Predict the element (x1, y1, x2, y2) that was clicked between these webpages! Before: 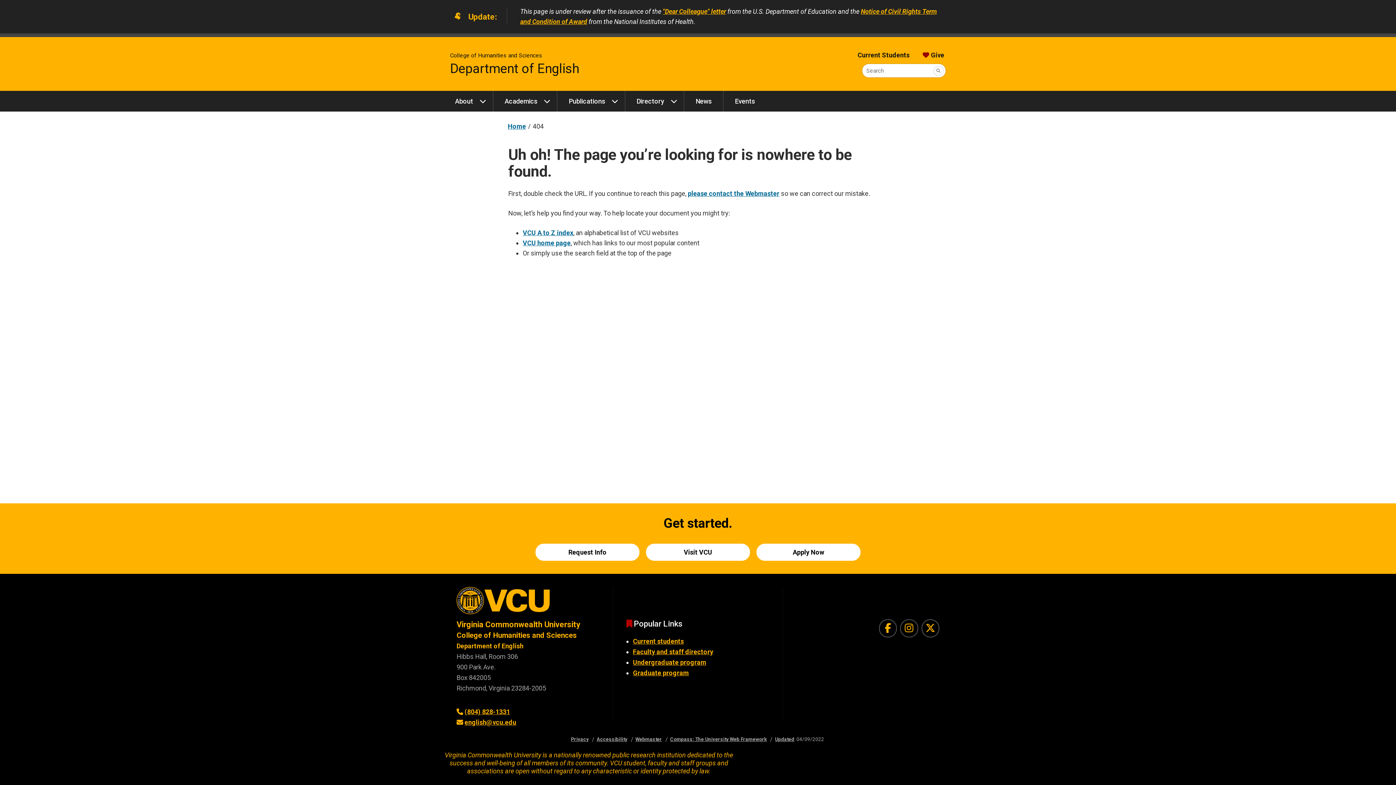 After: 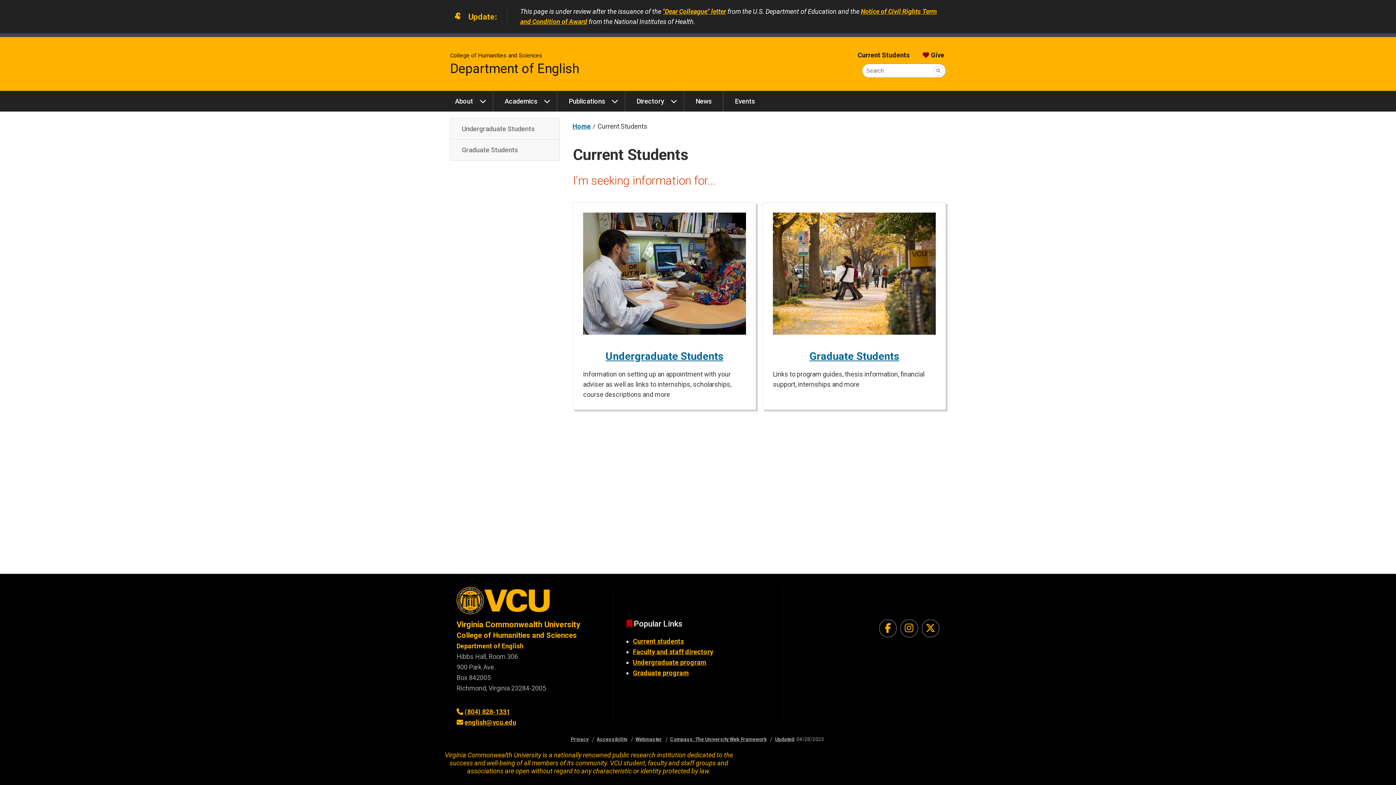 Action: bbox: (633, 637, 684, 645) label: Current students